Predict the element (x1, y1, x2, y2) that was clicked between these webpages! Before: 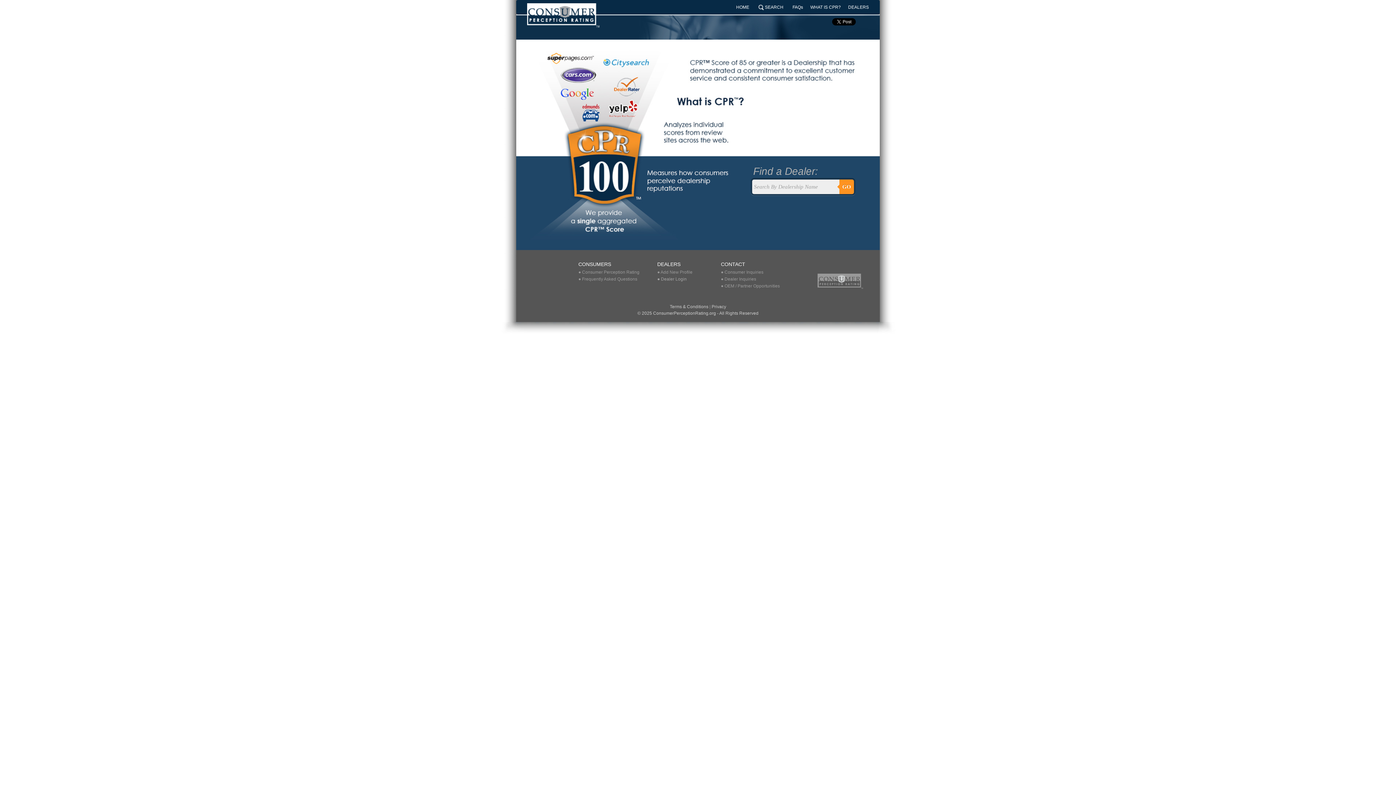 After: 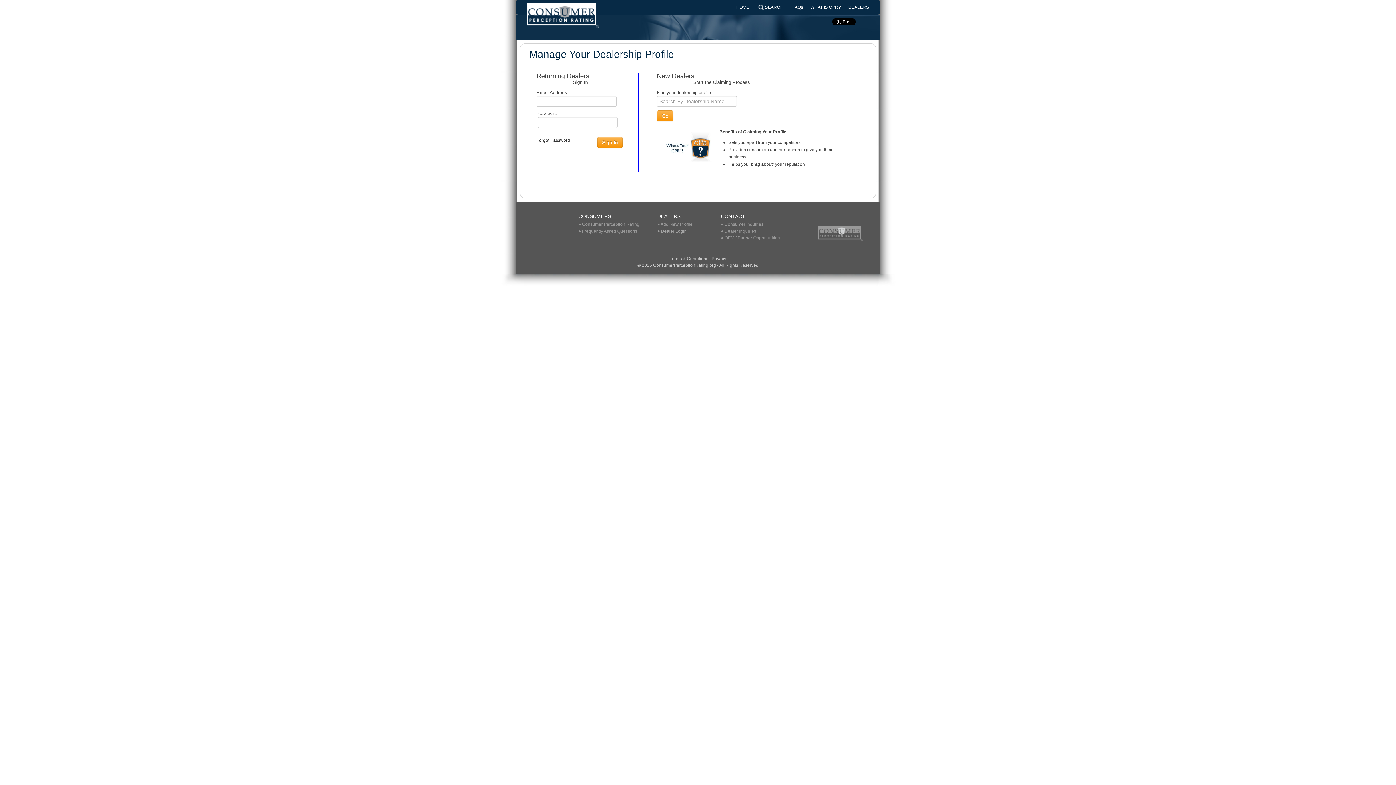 Action: bbox: (842, 0, 874, 13) label: DEALERS